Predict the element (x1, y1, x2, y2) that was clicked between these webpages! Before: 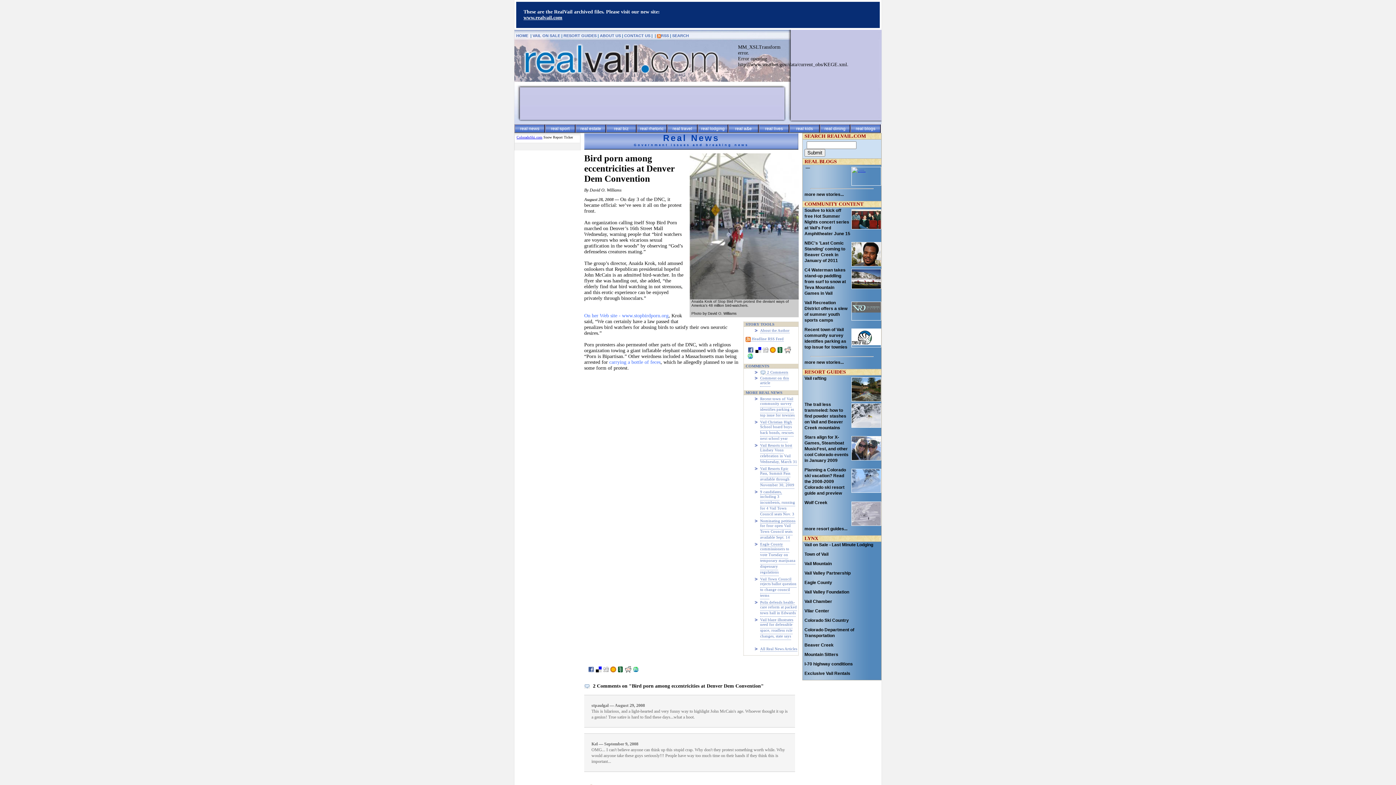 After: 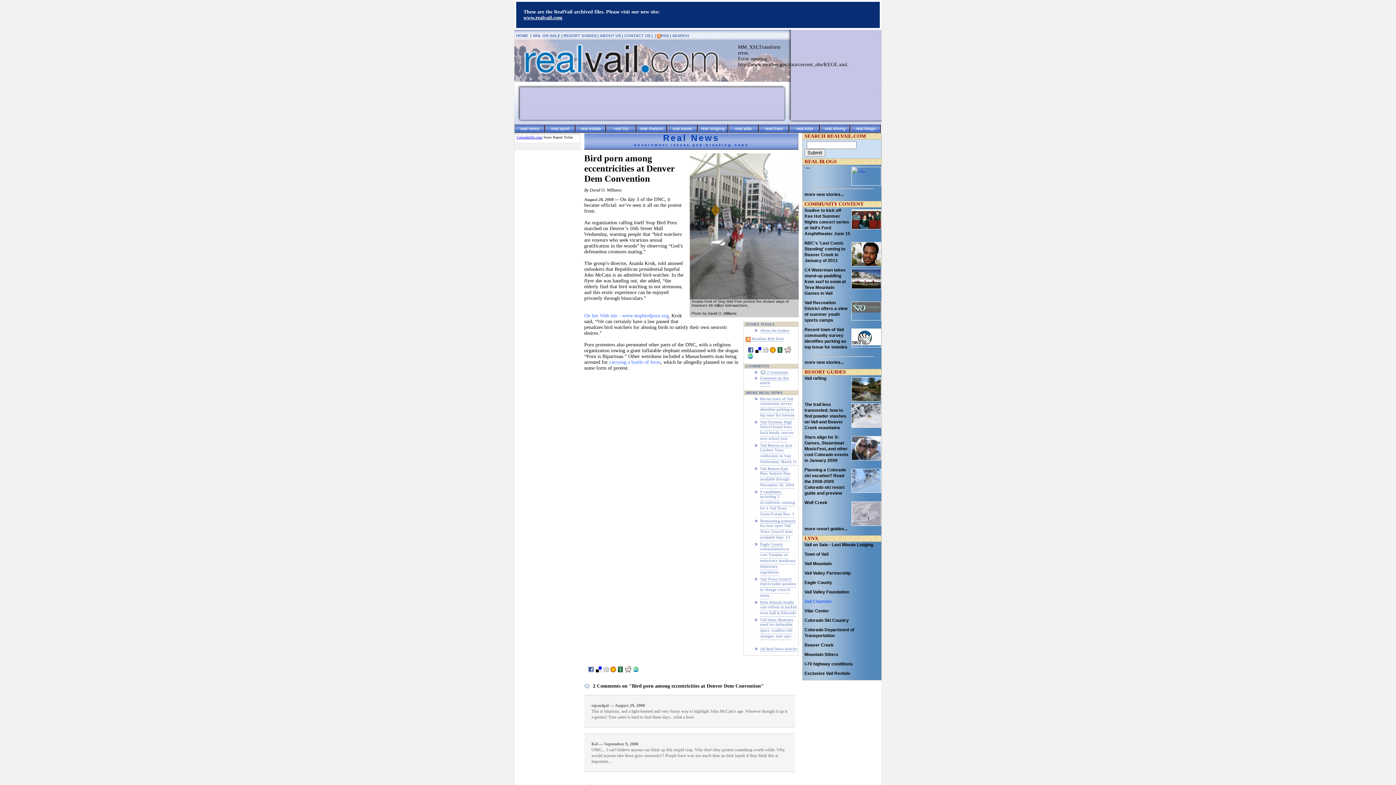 Action: bbox: (804, 599, 832, 604) label: Vail Chamber